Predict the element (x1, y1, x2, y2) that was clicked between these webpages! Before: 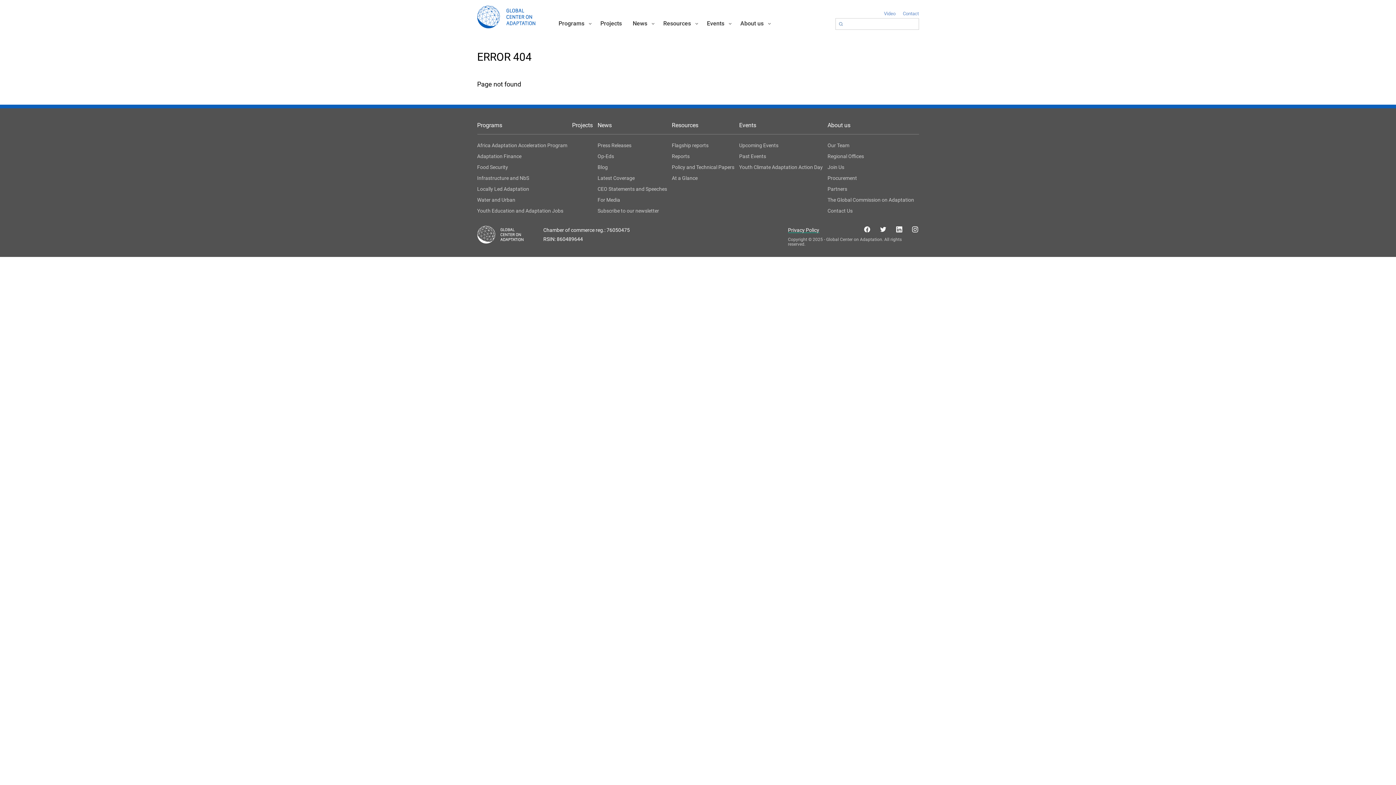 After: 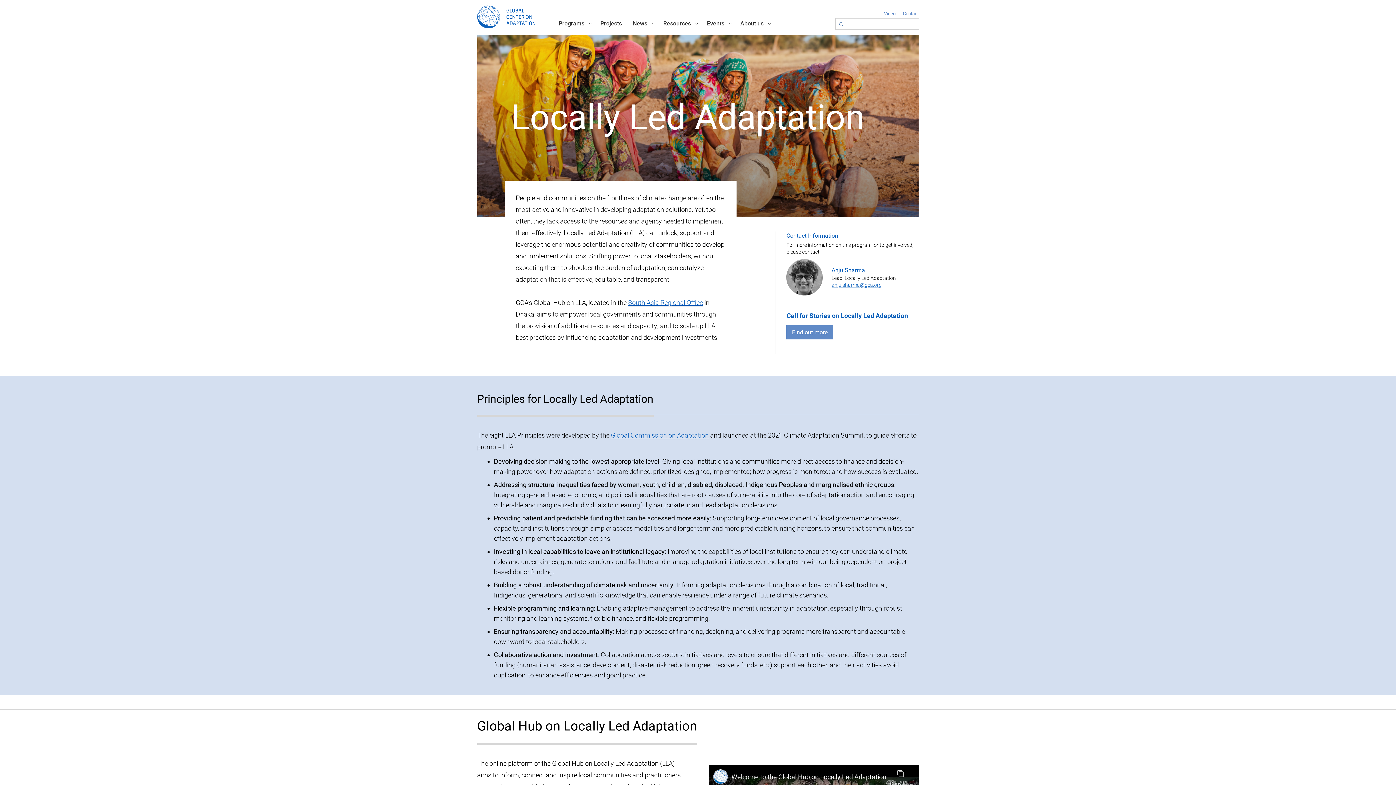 Action: label: Locally Led Adaptation bbox: (477, 183, 572, 194)